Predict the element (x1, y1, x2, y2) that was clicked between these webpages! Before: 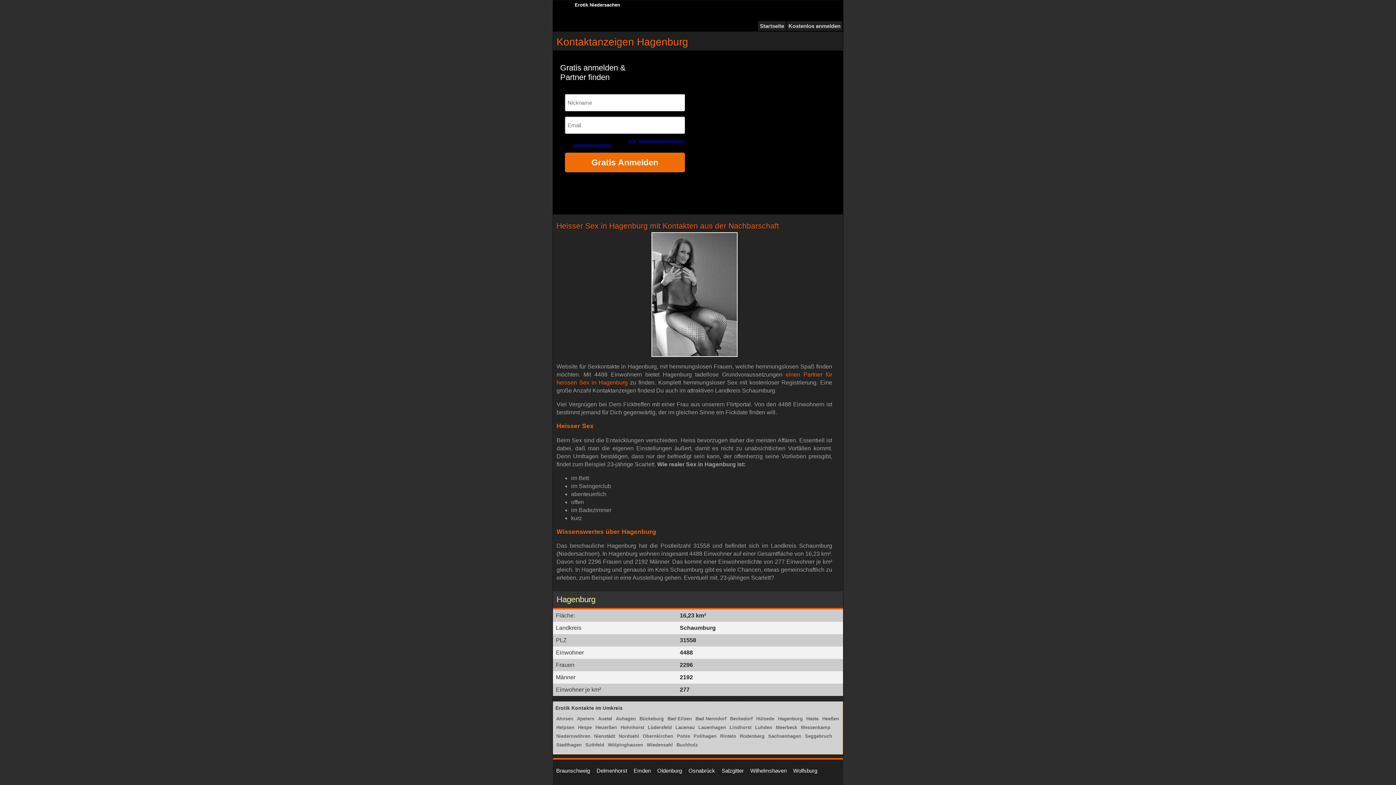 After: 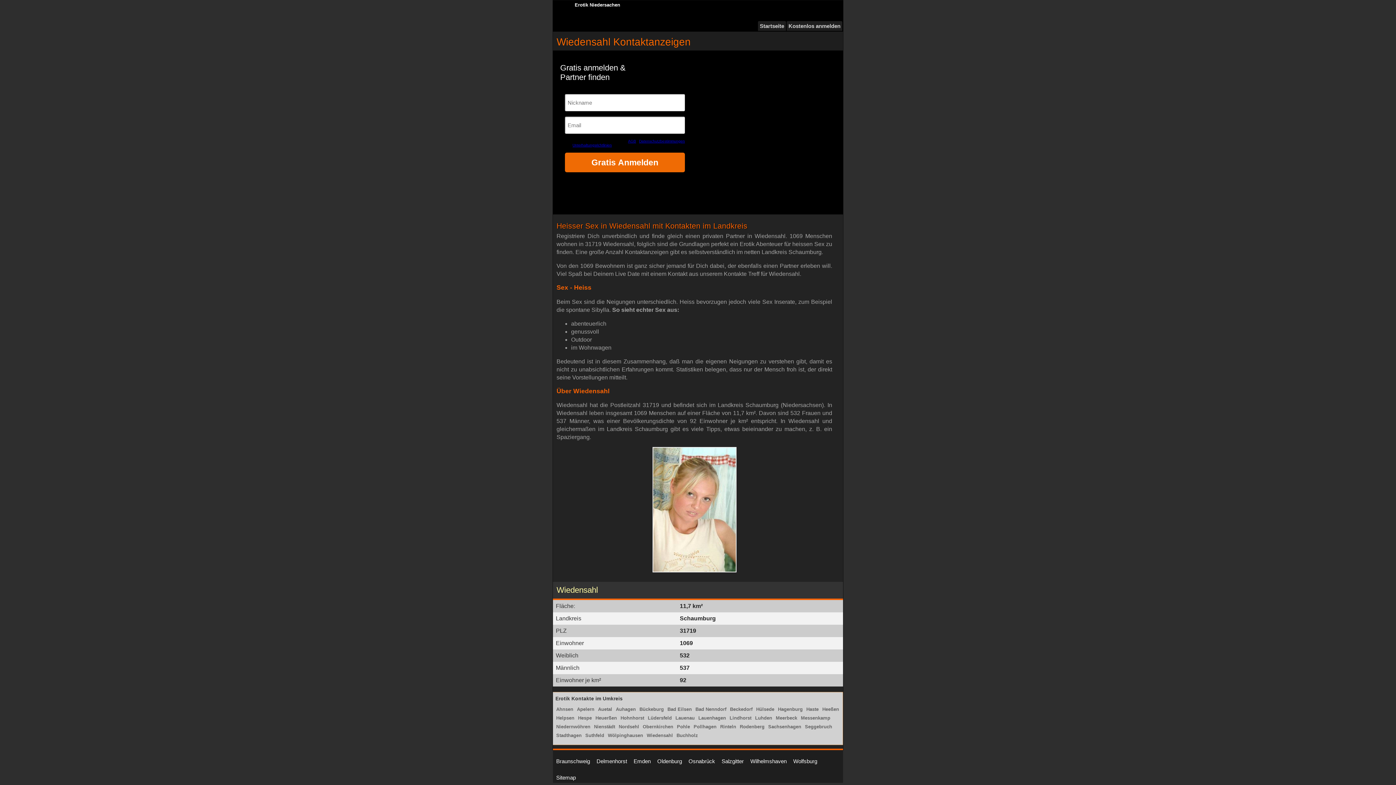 Action: bbox: (646, 742, 673, 748) label: Wiedensahl